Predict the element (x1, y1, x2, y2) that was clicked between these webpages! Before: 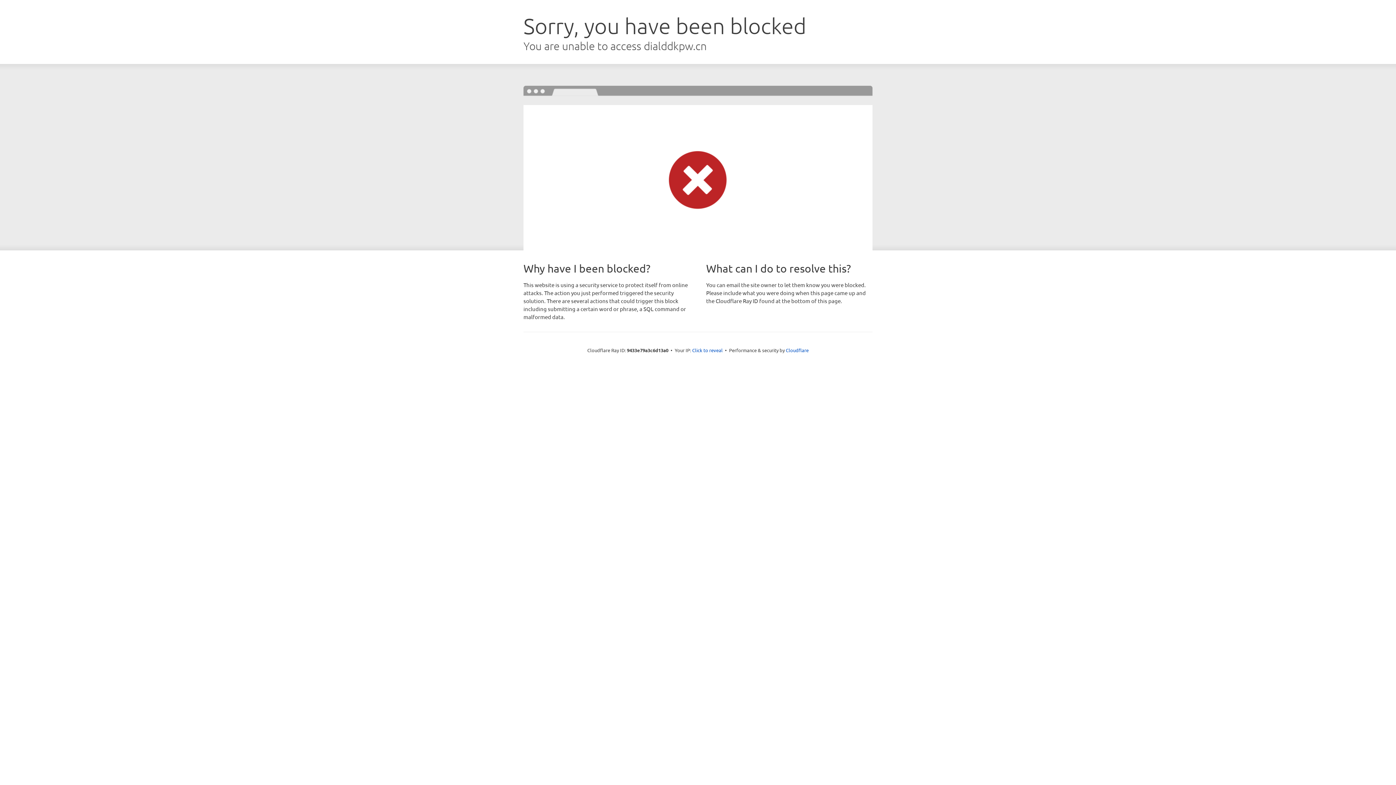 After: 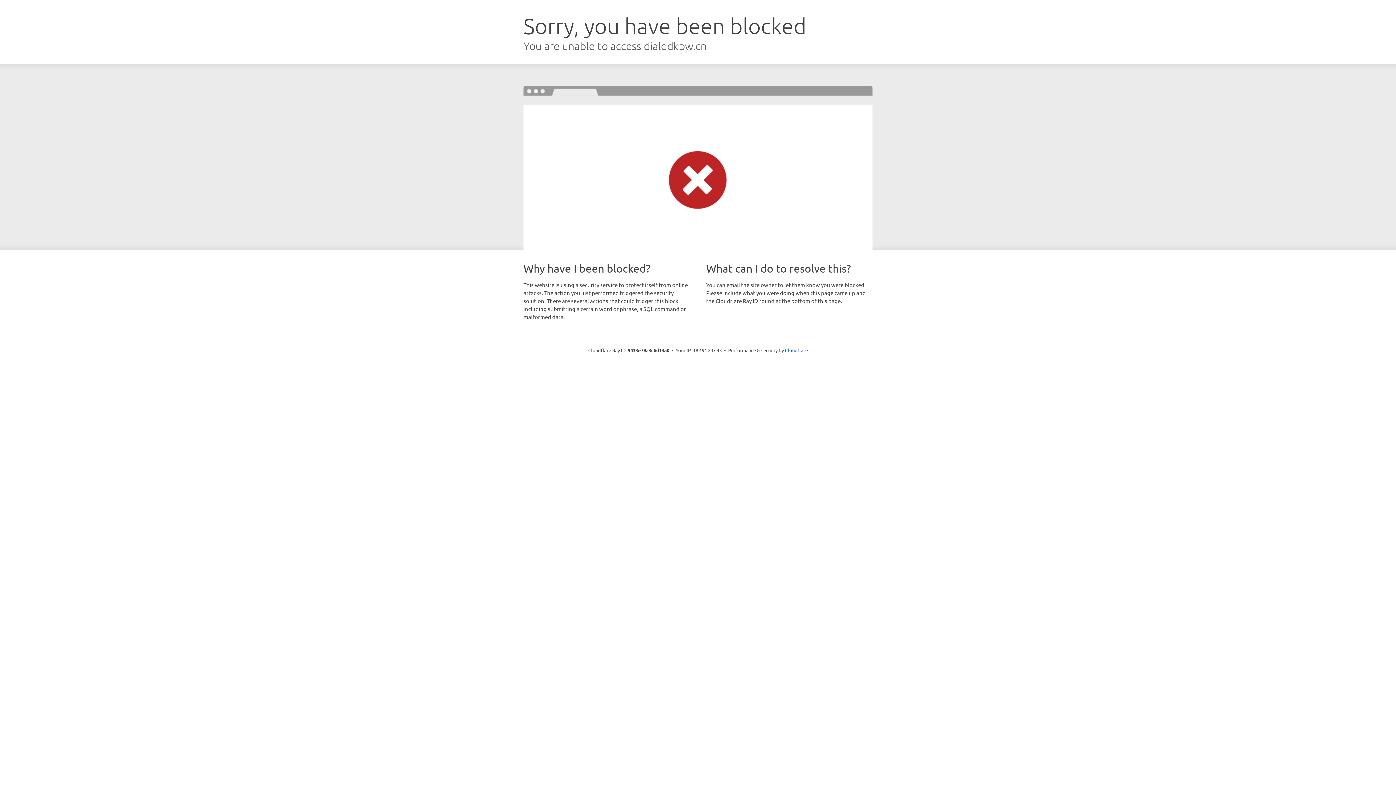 Action: bbox: (692, 346, 722, 353) label: Click to reveal